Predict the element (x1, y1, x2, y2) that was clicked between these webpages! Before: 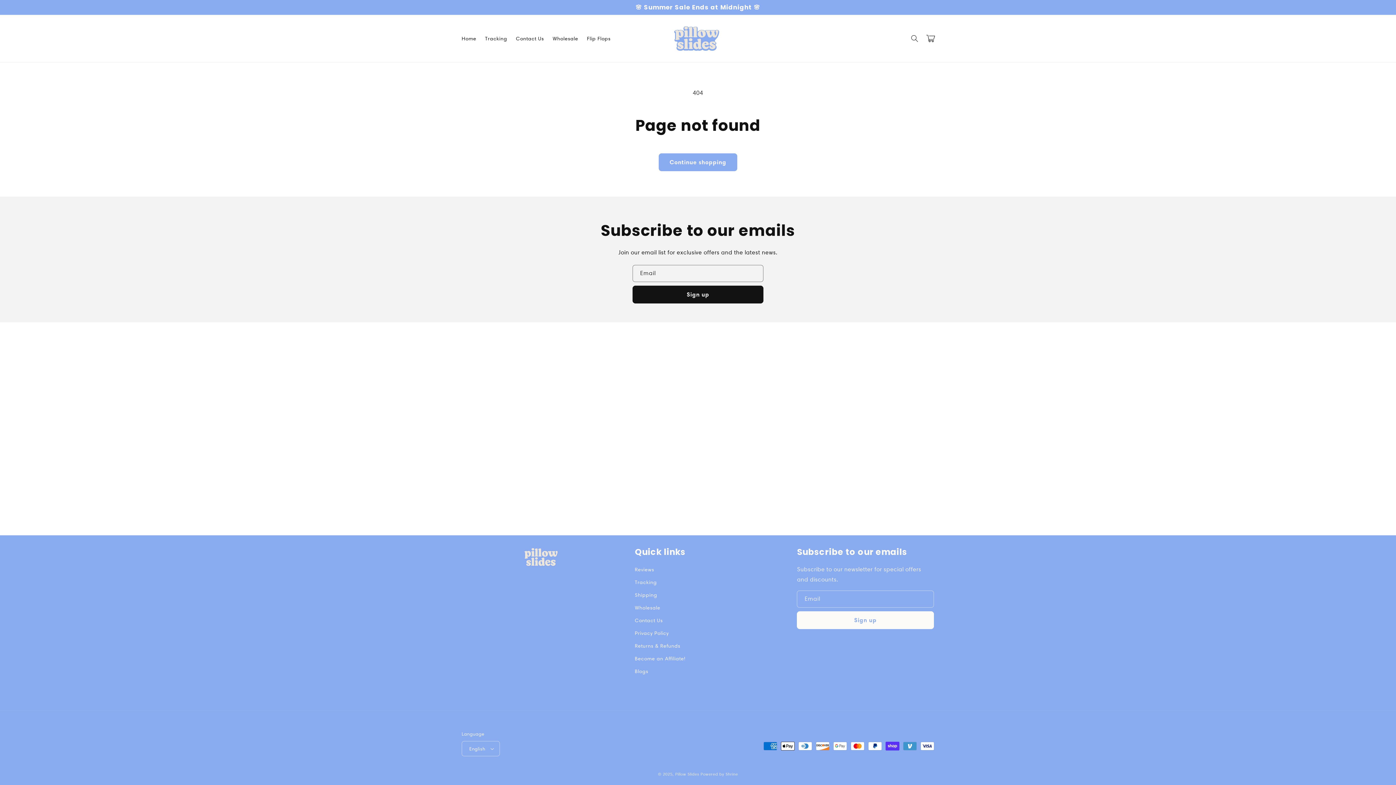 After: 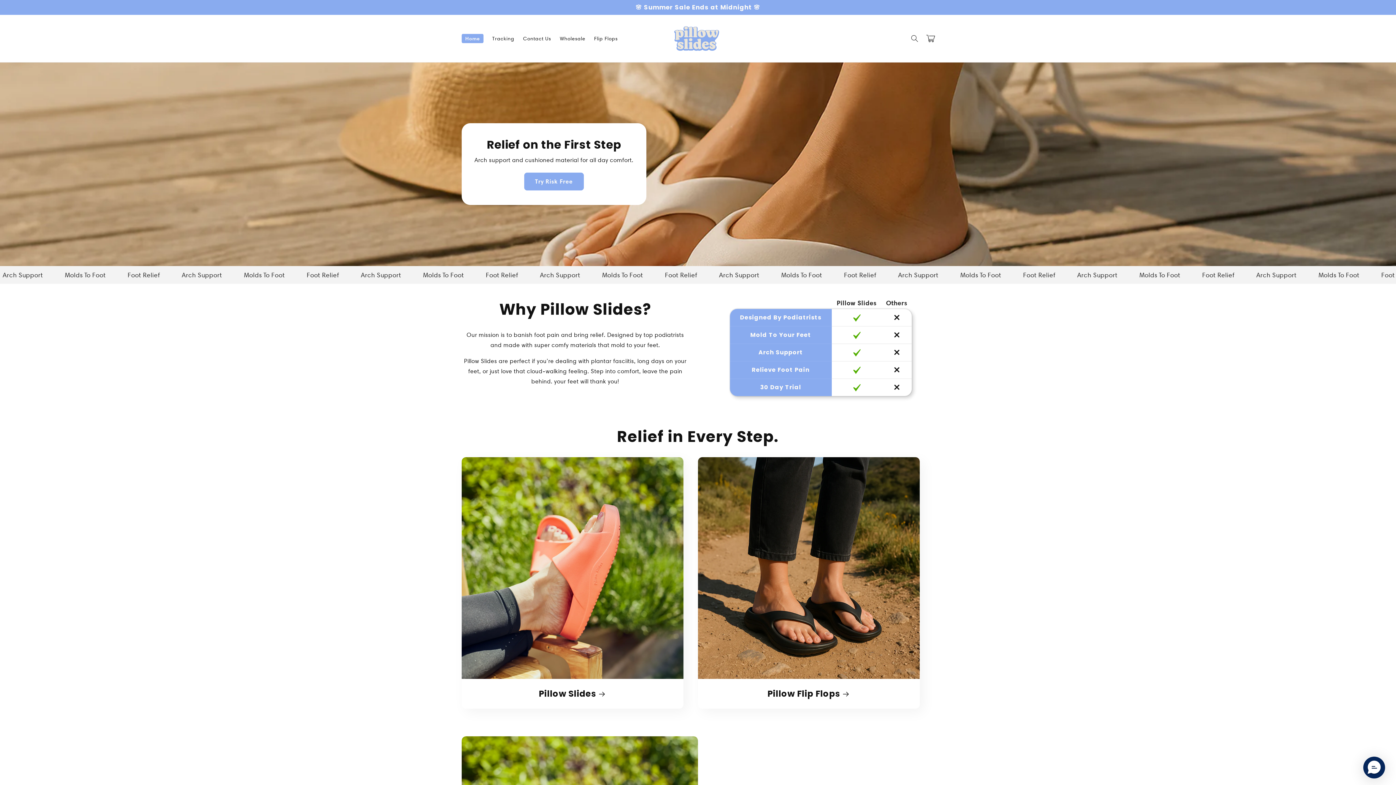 Action: bbox: (670, 22, 723, 54)